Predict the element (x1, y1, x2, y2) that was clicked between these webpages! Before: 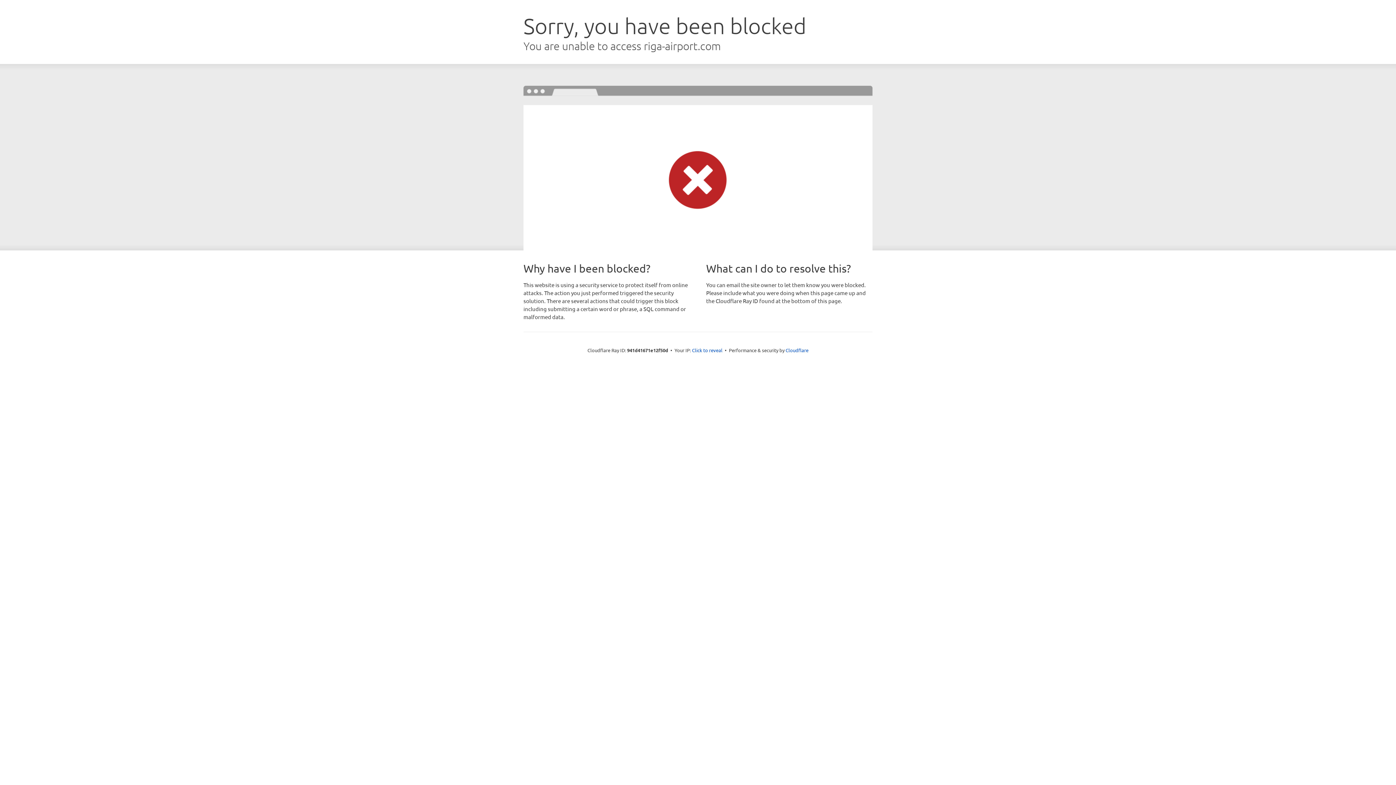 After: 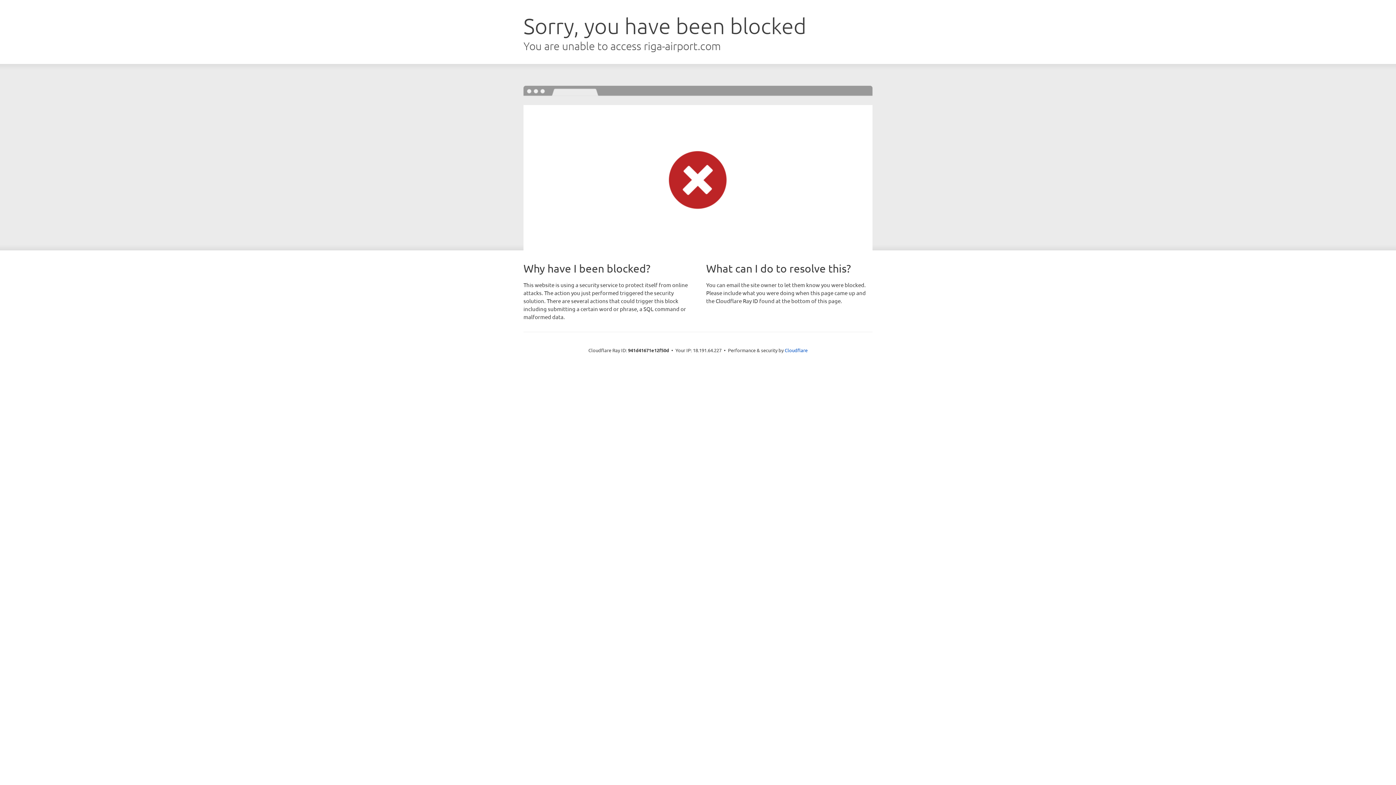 Action: bbox: (692, 346, 722, 353) label: Click to reveal